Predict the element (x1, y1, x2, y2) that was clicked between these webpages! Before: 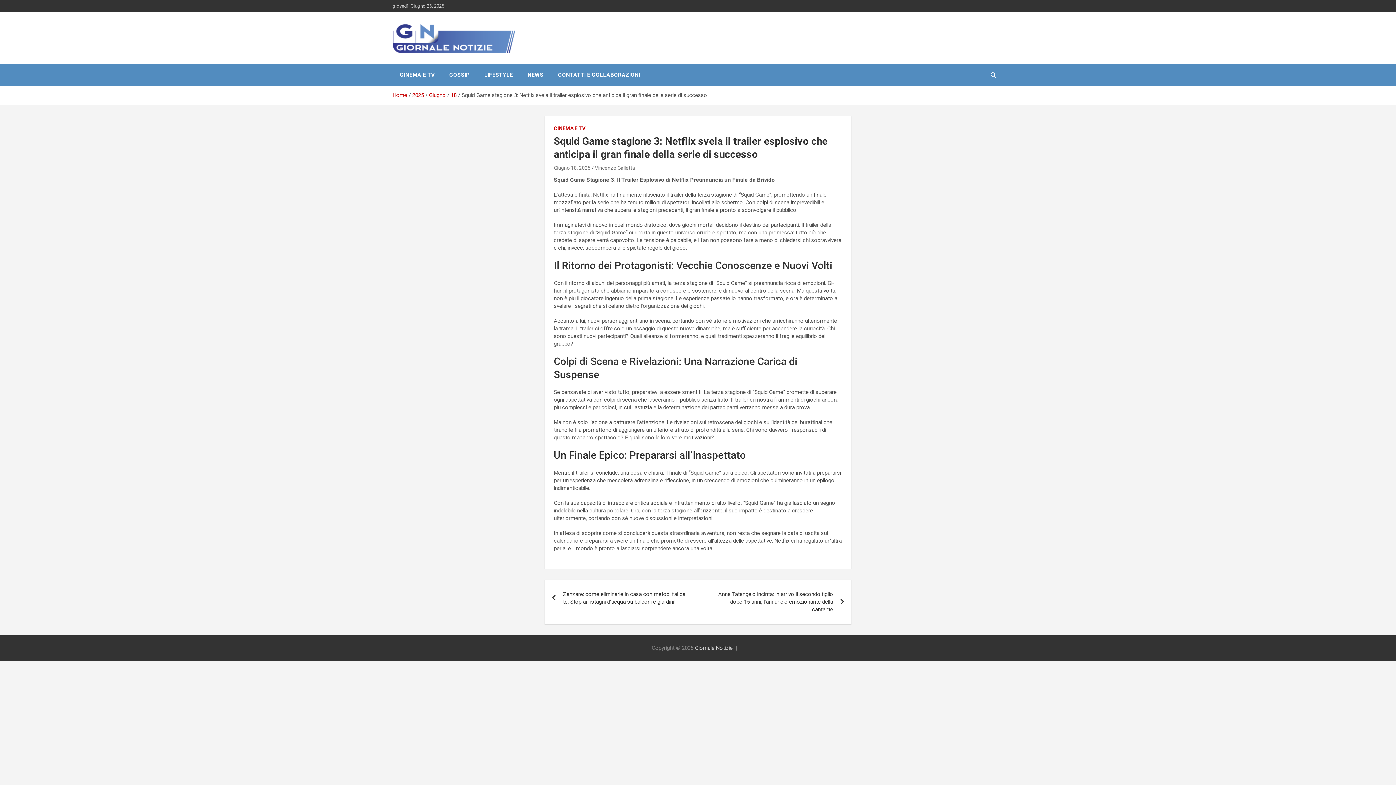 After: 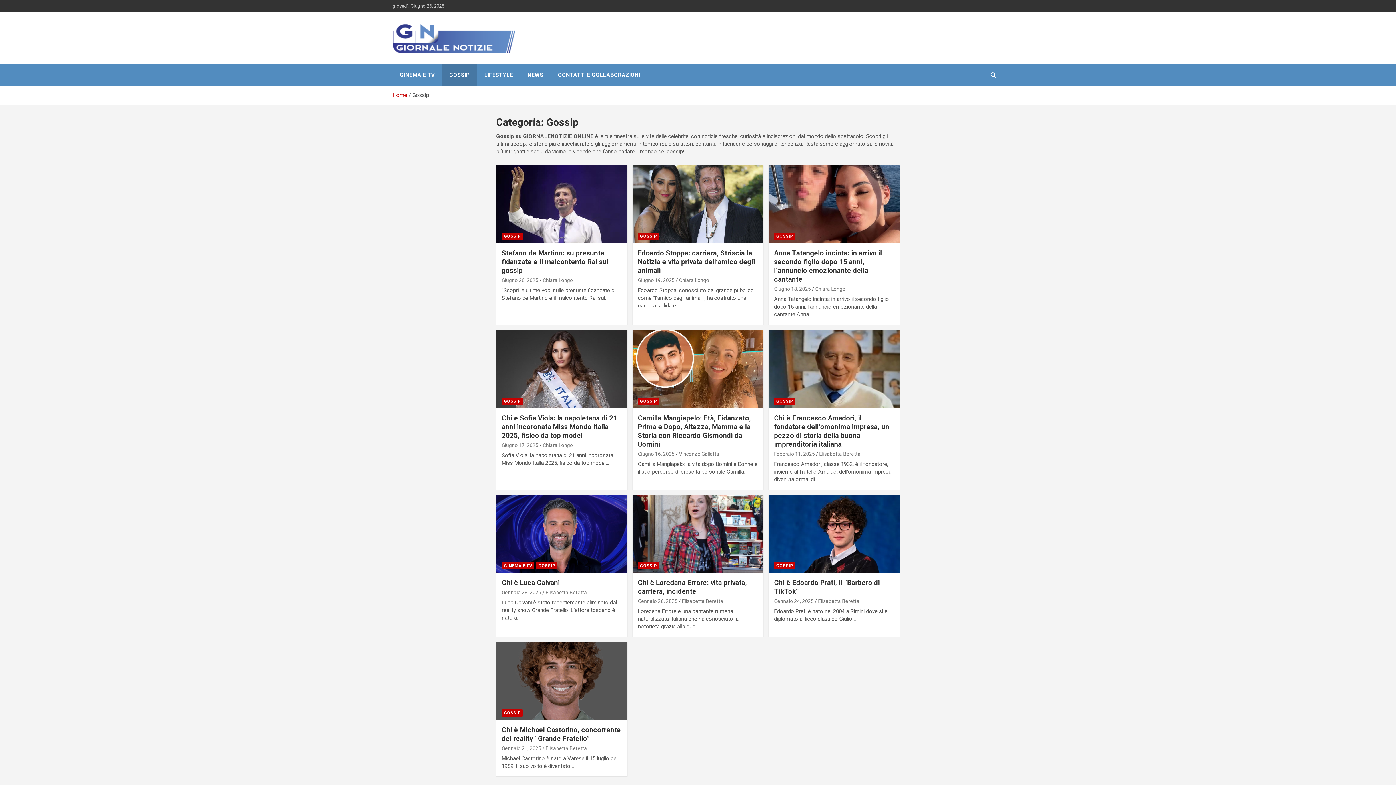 Action: bbox: (442, 64, 477, 86) label: GOSSIP